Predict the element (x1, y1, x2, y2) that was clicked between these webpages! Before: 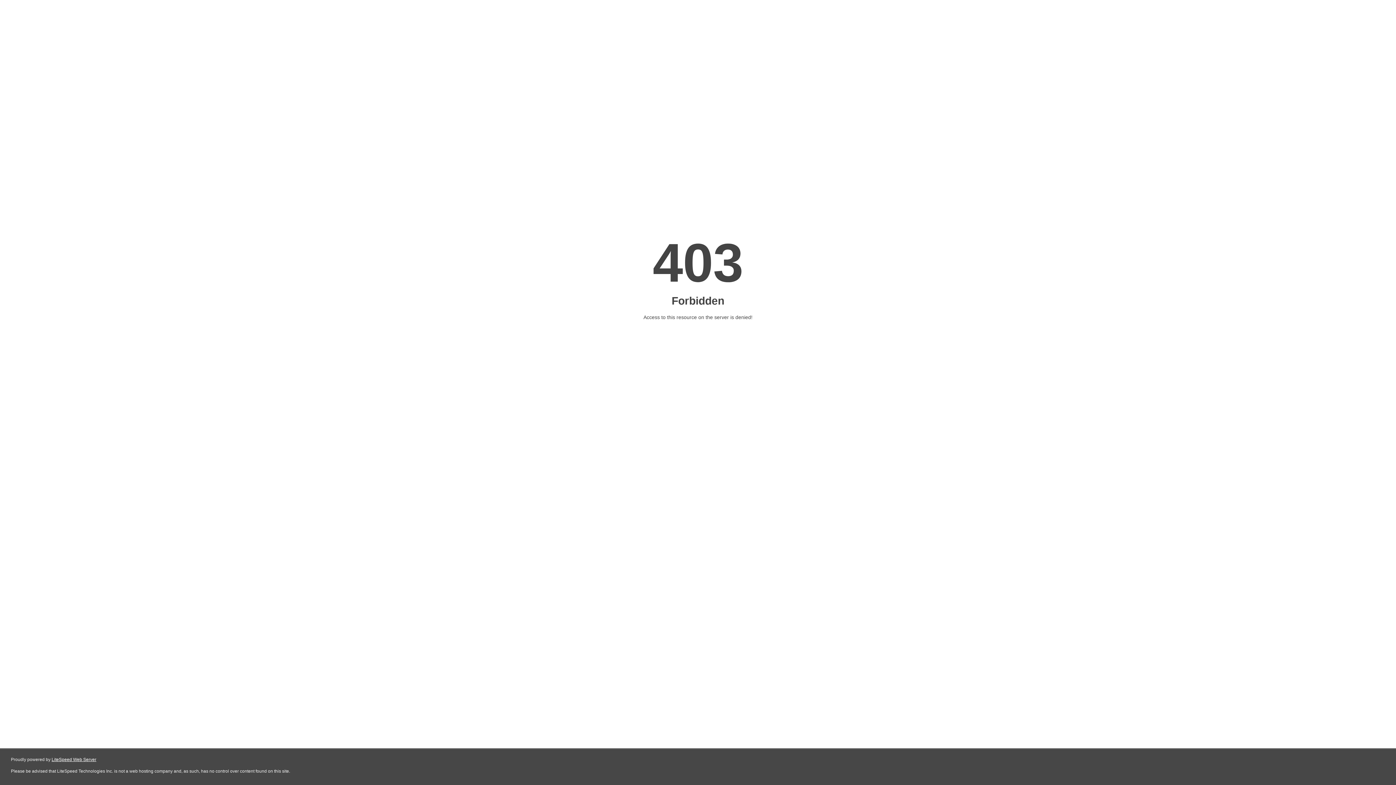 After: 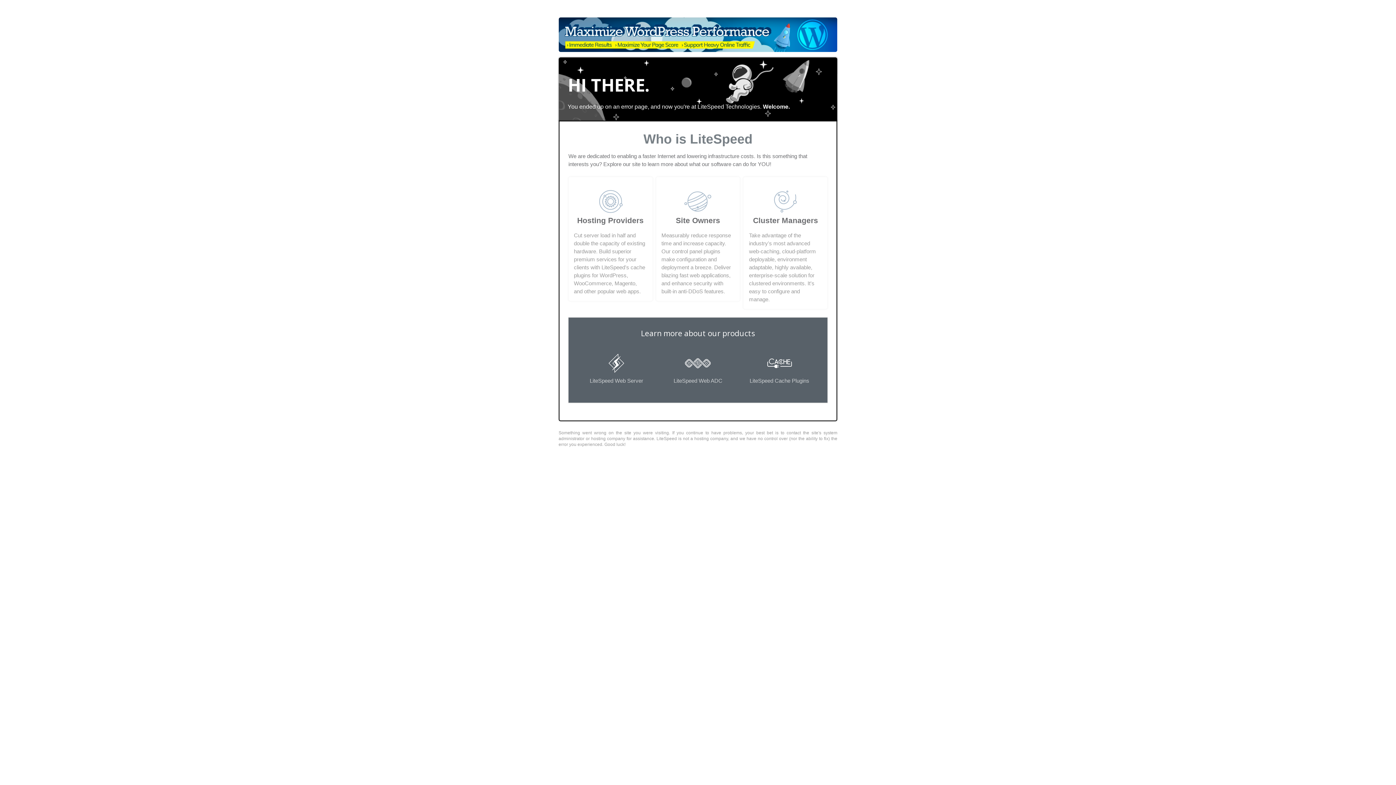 Action: bbox: (51, 757, 96, 762) label: LiteSpeed Web Server